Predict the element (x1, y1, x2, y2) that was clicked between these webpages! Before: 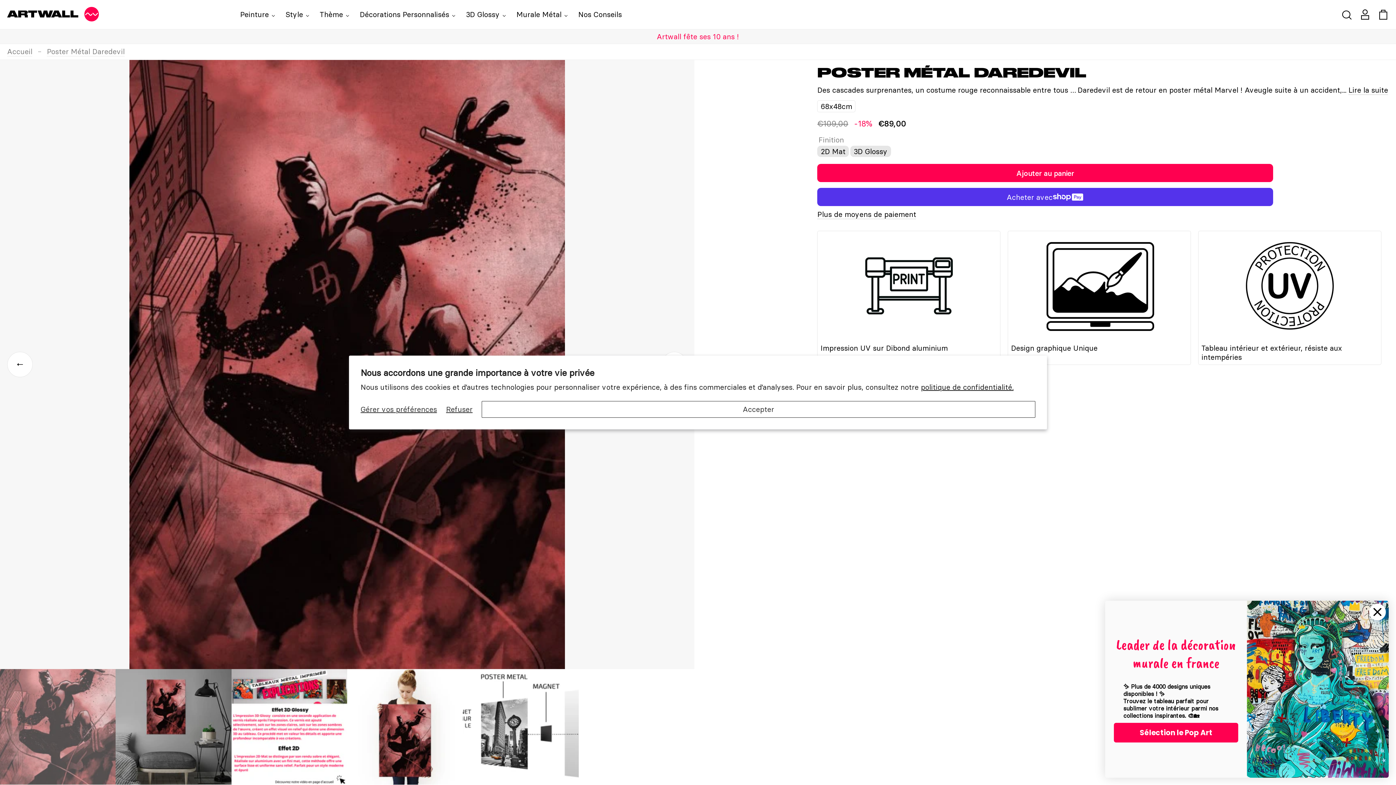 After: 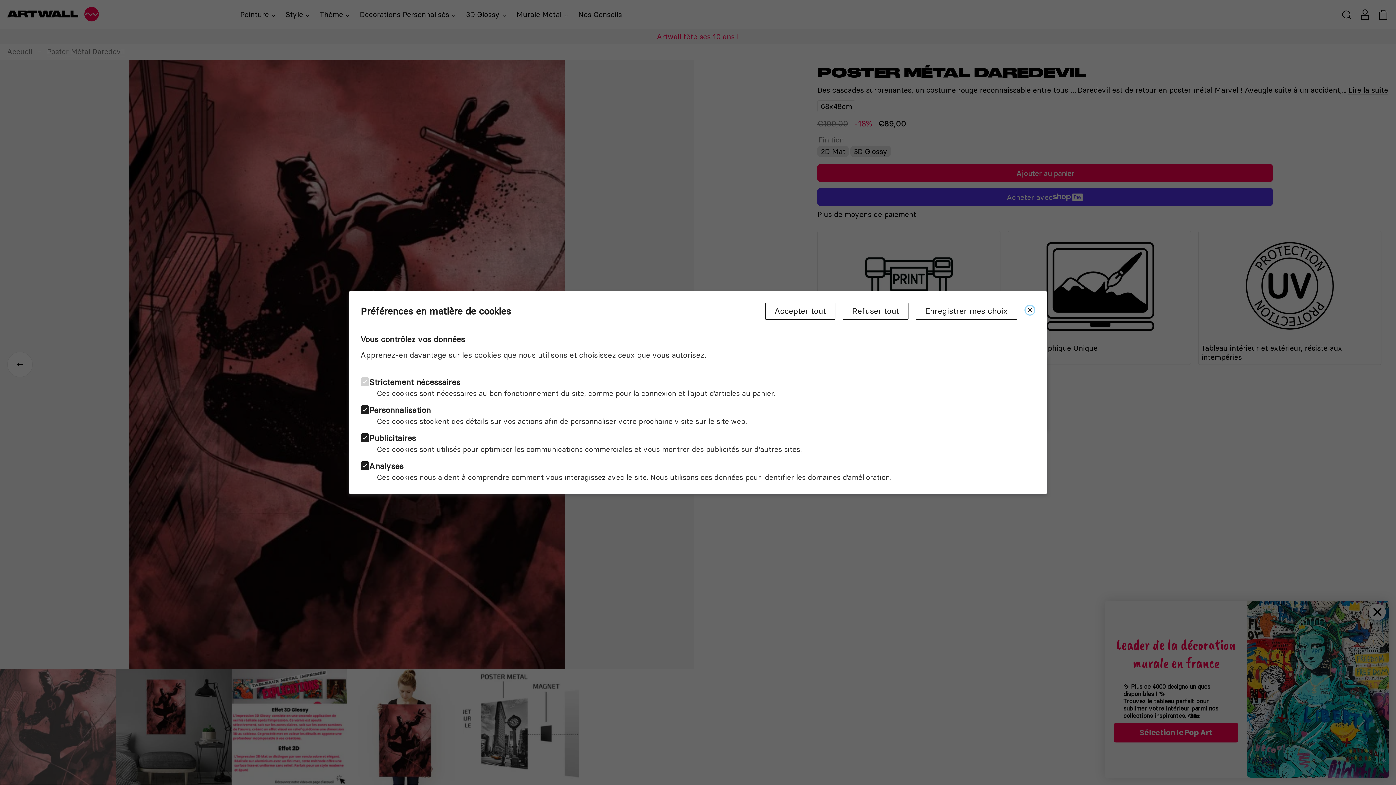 Action: bbox: (360, 401, 437, 418) label: Gérer vos préférences